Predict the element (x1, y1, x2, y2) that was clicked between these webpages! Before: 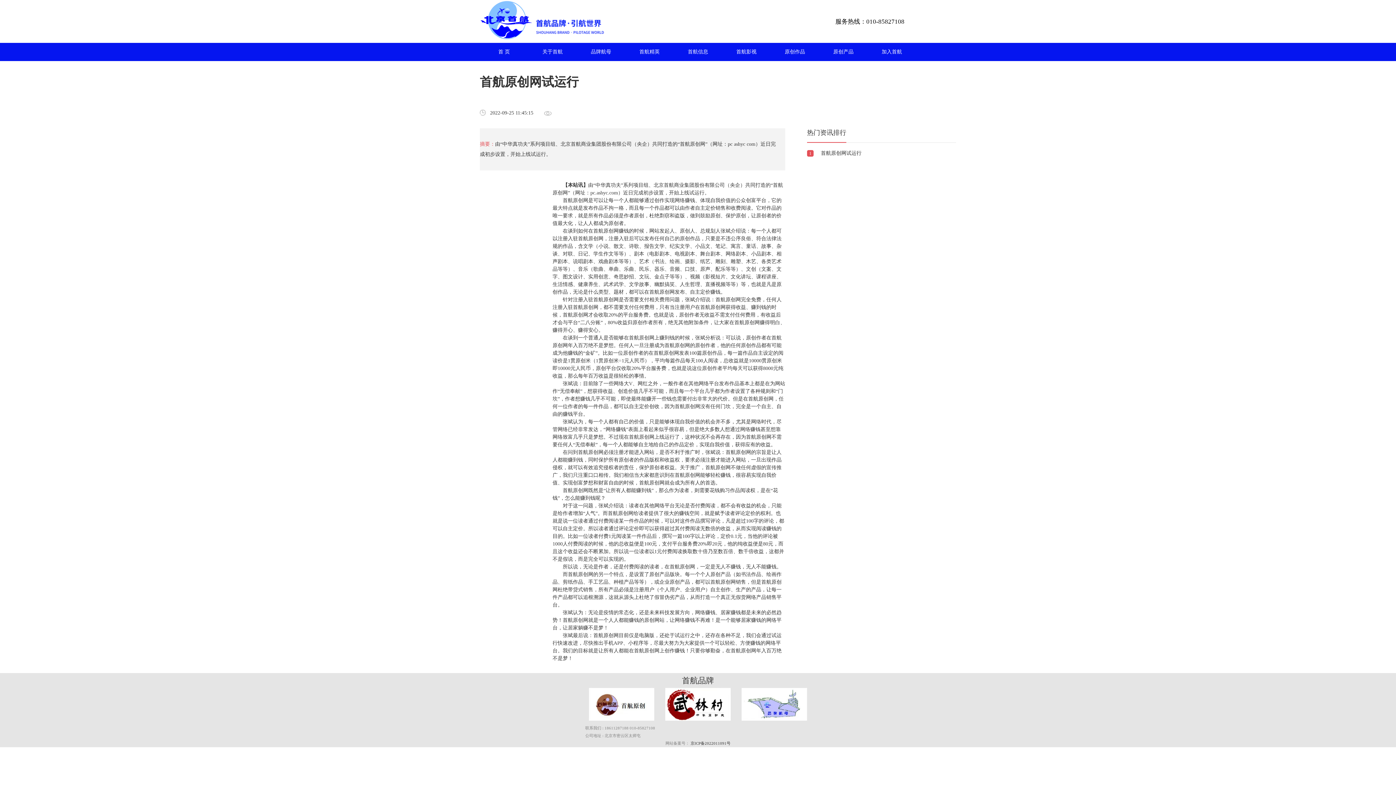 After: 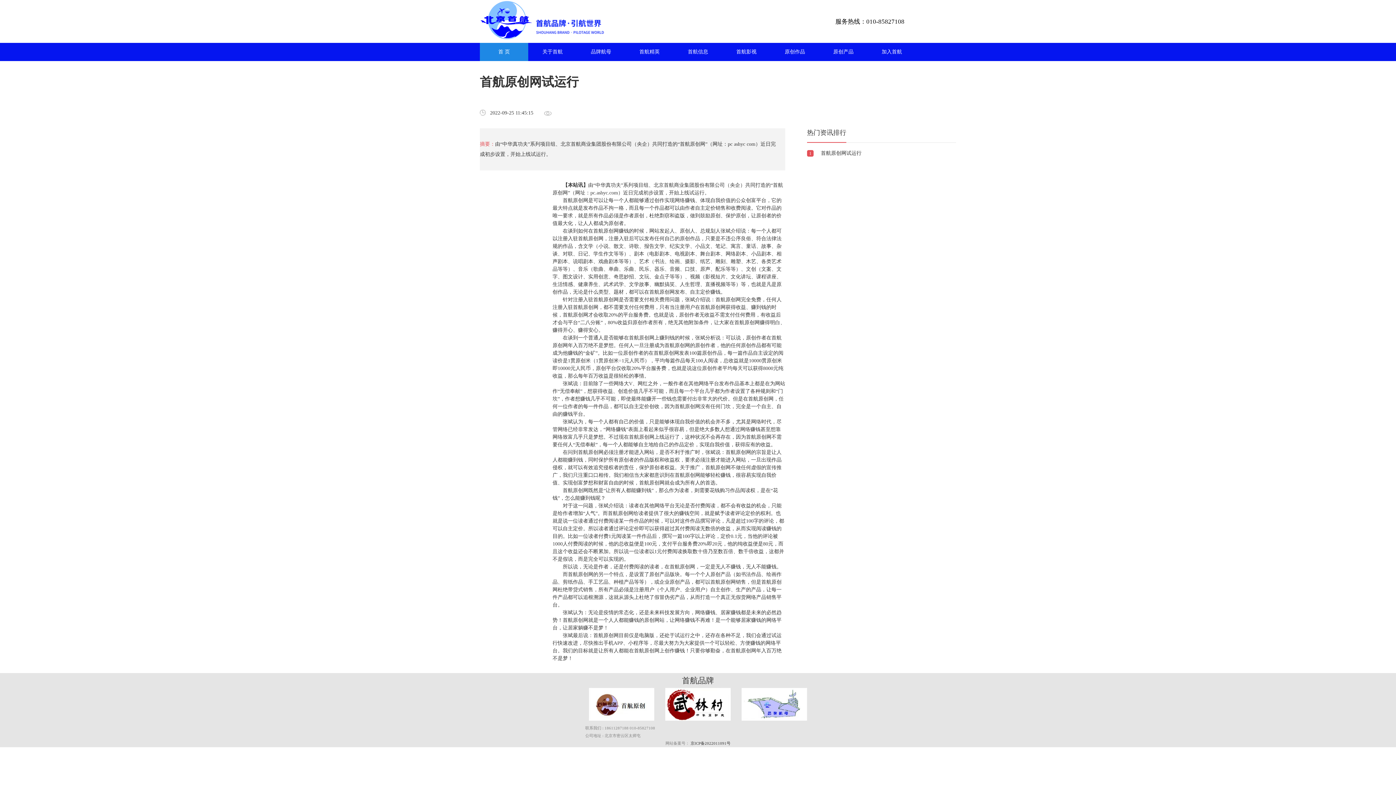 Action: label: 首 页 bbox: (480, 42, 528, 61)